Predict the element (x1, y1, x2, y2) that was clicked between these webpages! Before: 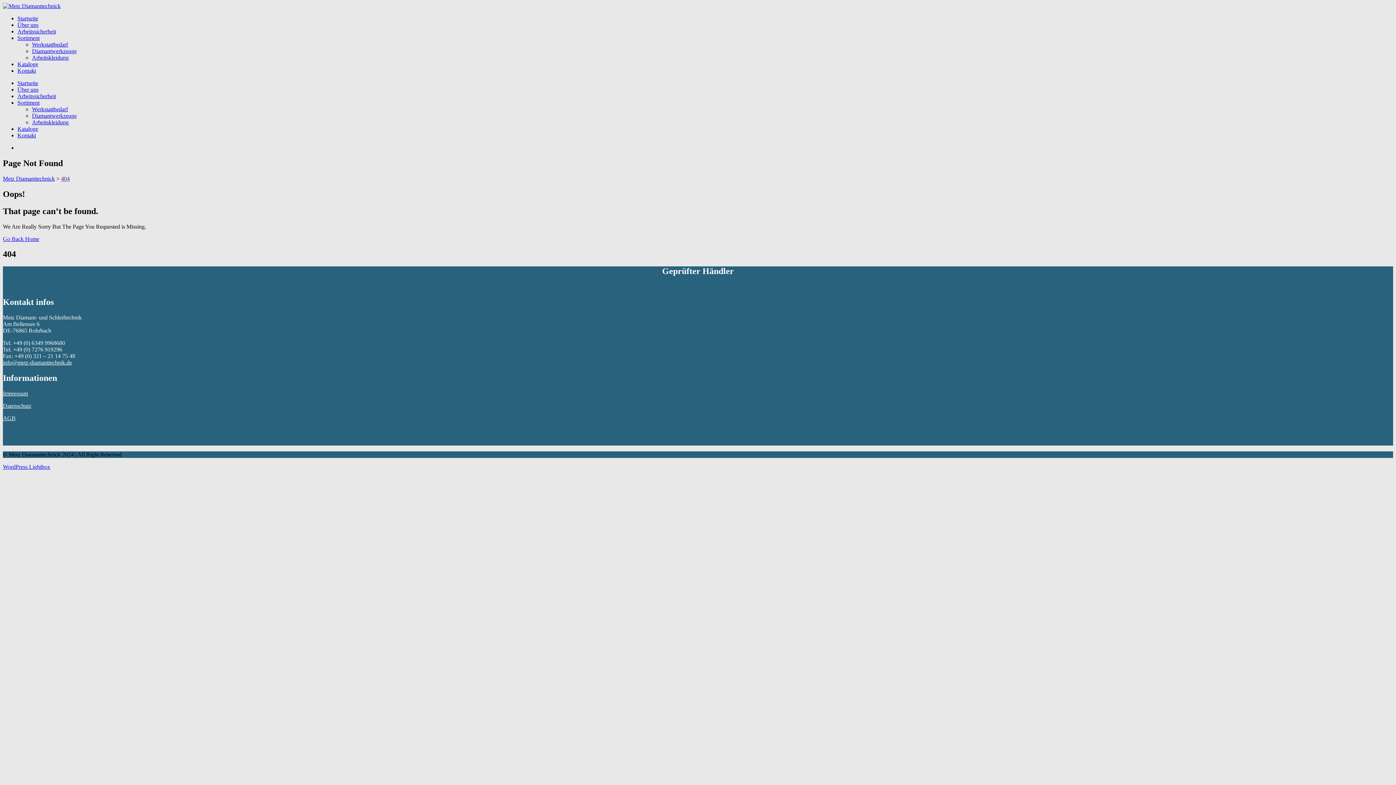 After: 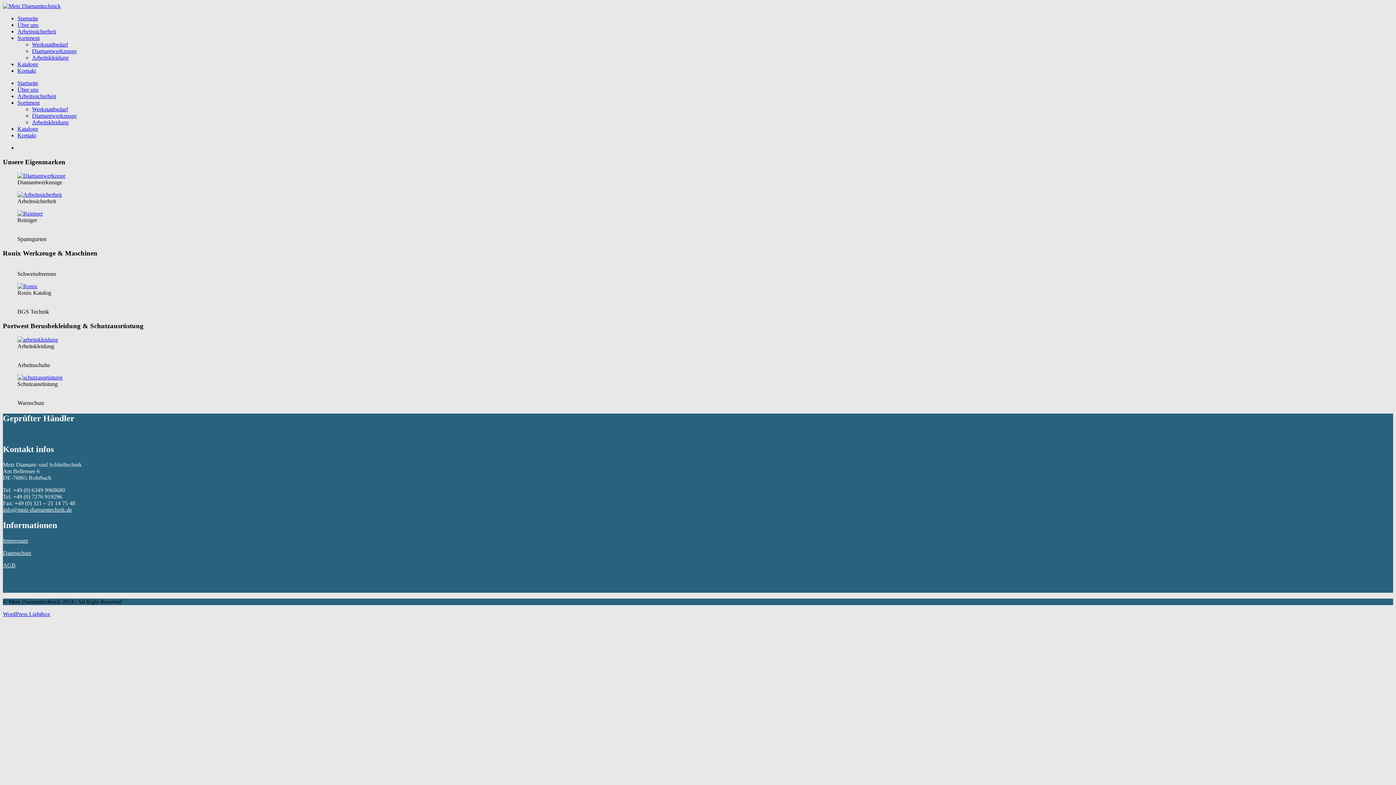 Action: bbox: (17, 61, 38, 67) label: Kataloge